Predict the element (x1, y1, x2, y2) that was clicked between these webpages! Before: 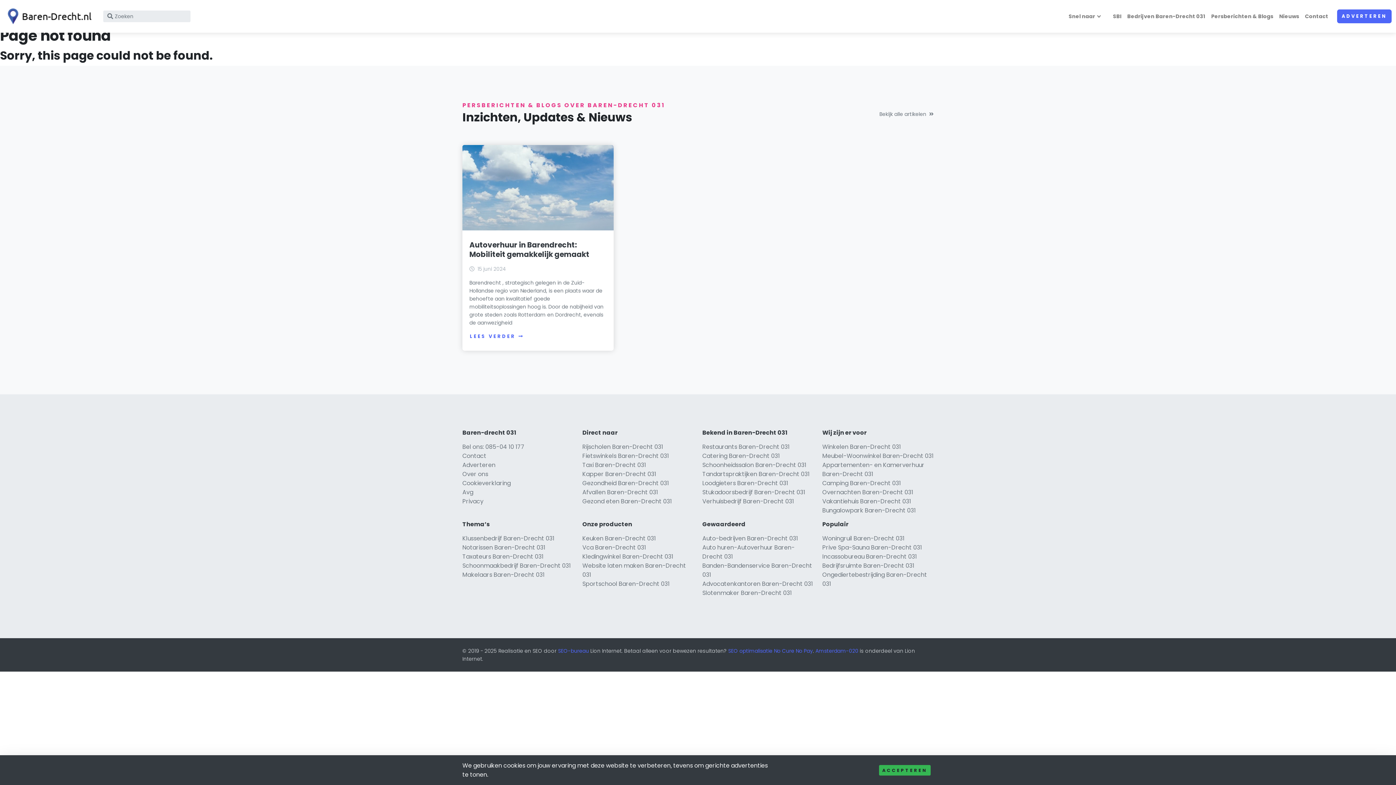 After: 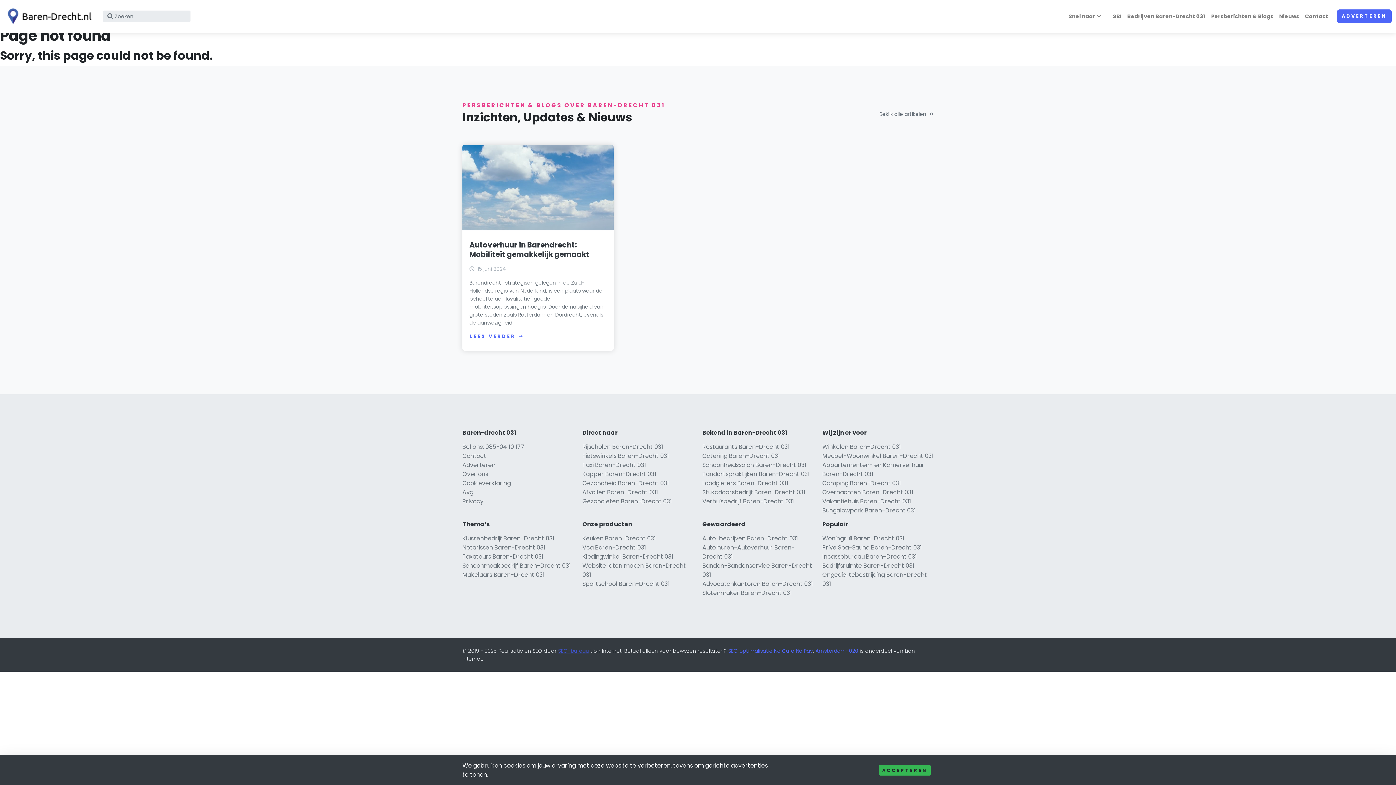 Action: label: SEO-bureau bbox: (558, 647, 589, 654)